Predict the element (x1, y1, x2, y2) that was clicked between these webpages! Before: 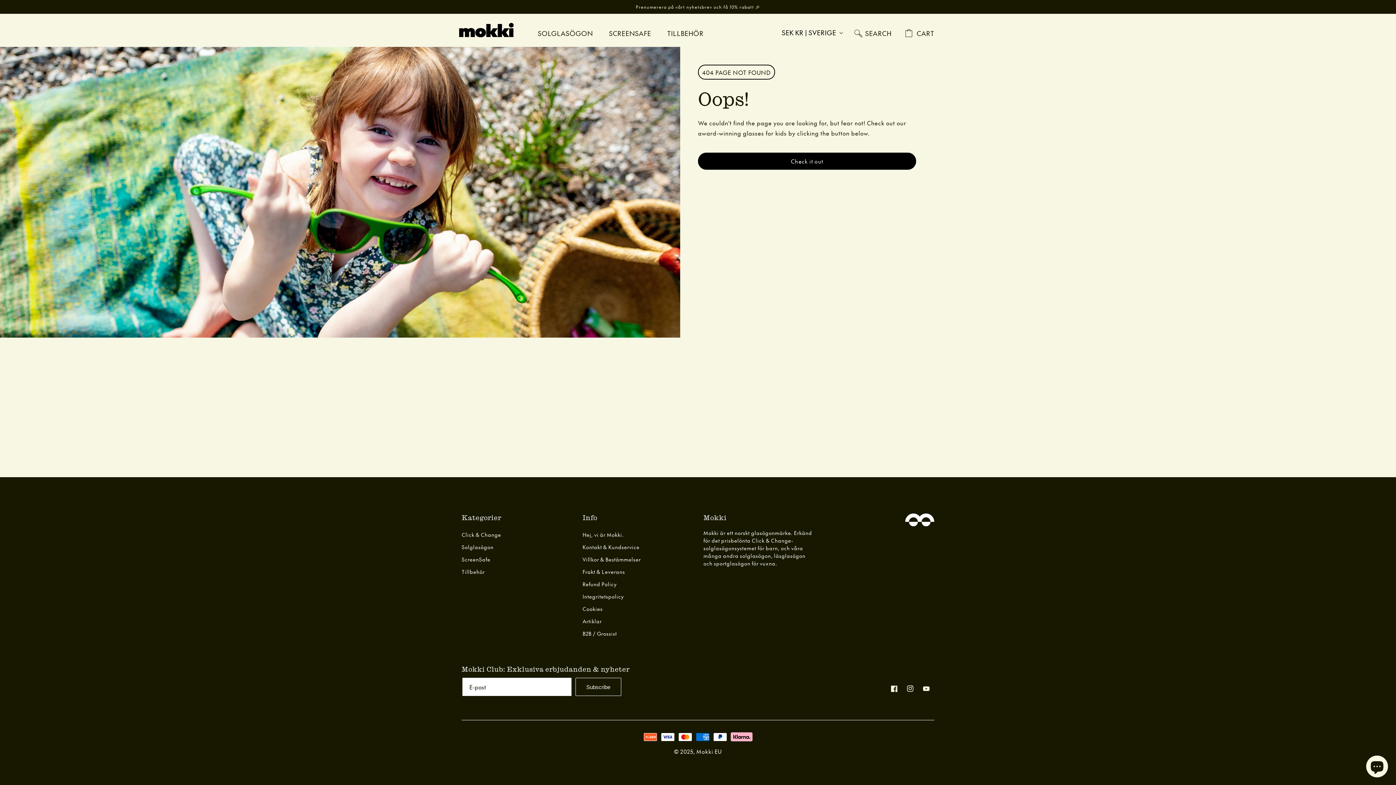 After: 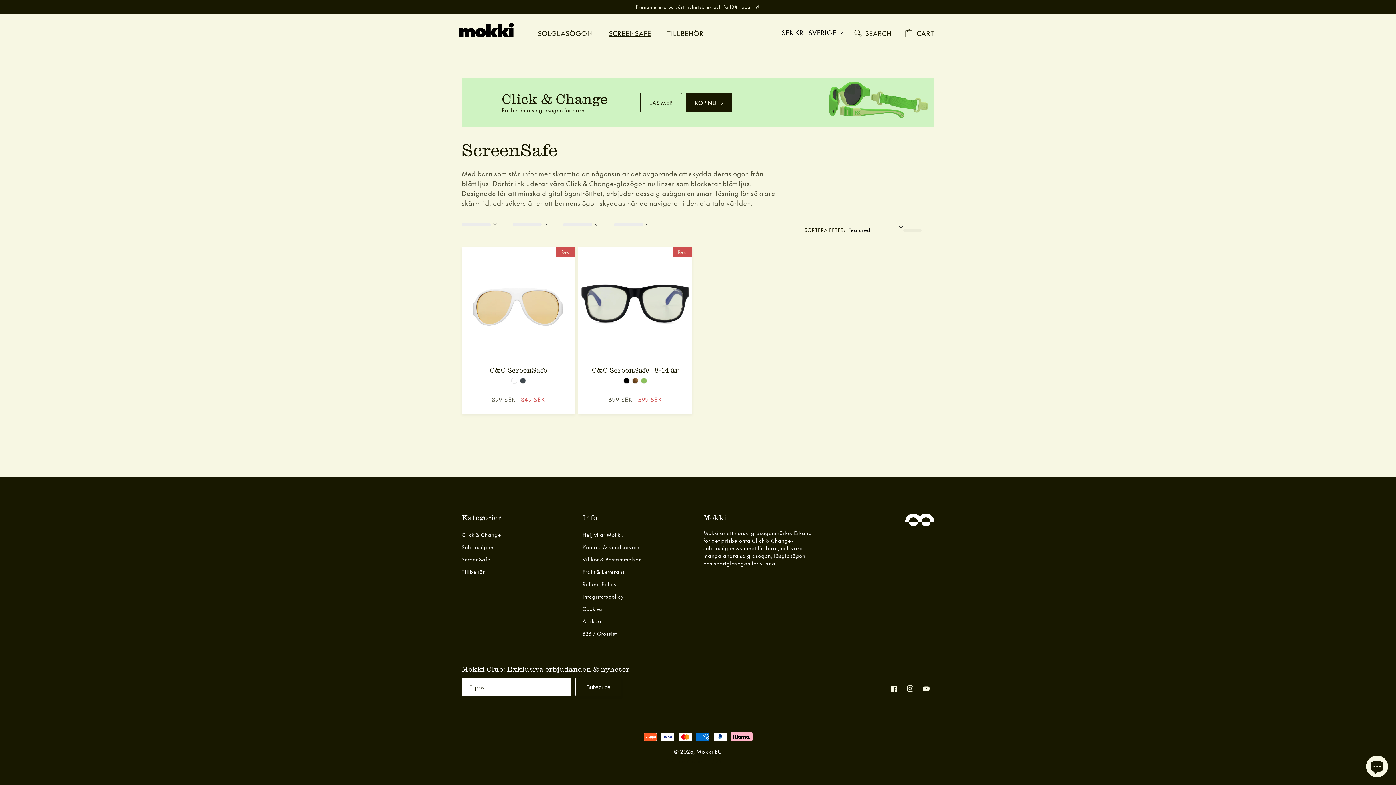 Action: label: SCREENSAFE bbox: (606, 29, 654, 37)